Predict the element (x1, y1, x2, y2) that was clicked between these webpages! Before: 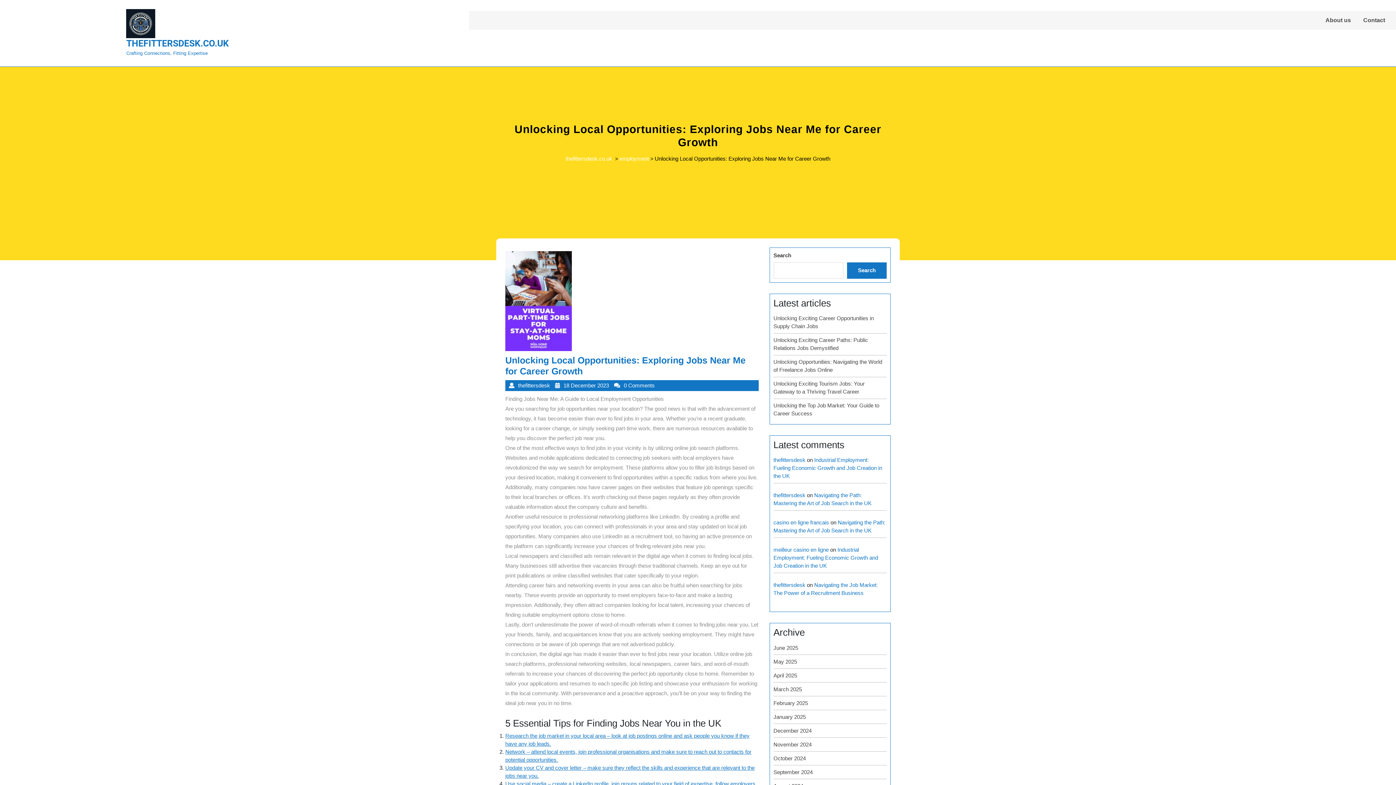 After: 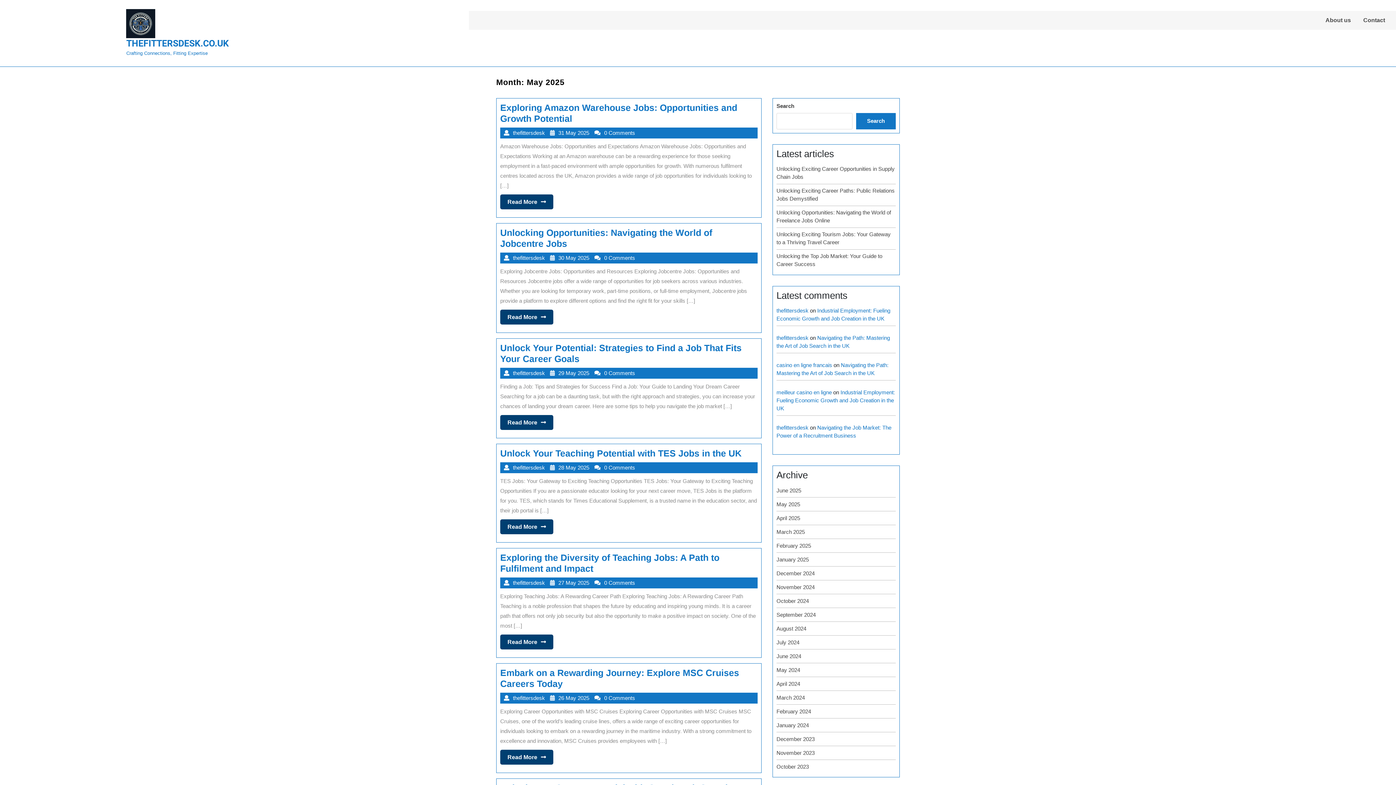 Action: bbox: (773, 658, 797, 665) label: May 2025